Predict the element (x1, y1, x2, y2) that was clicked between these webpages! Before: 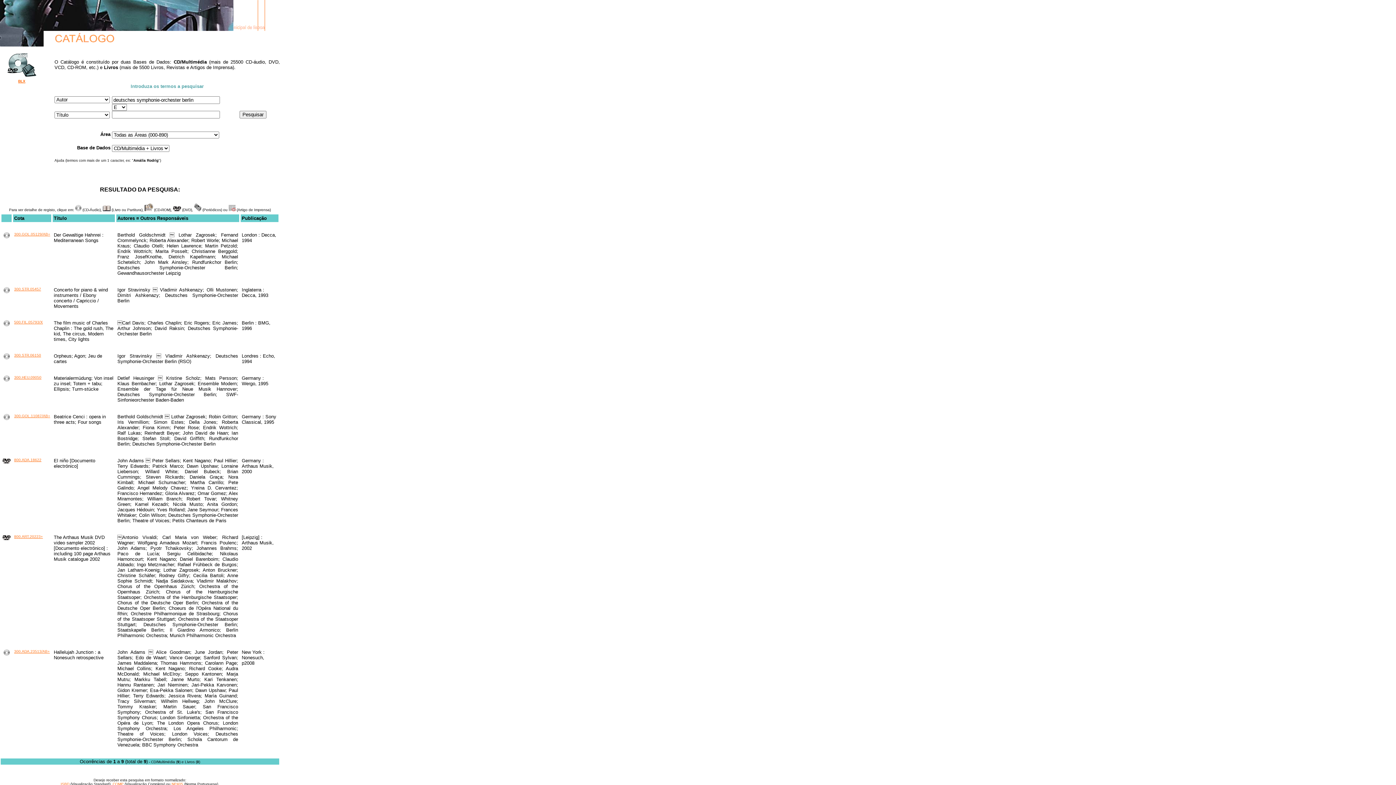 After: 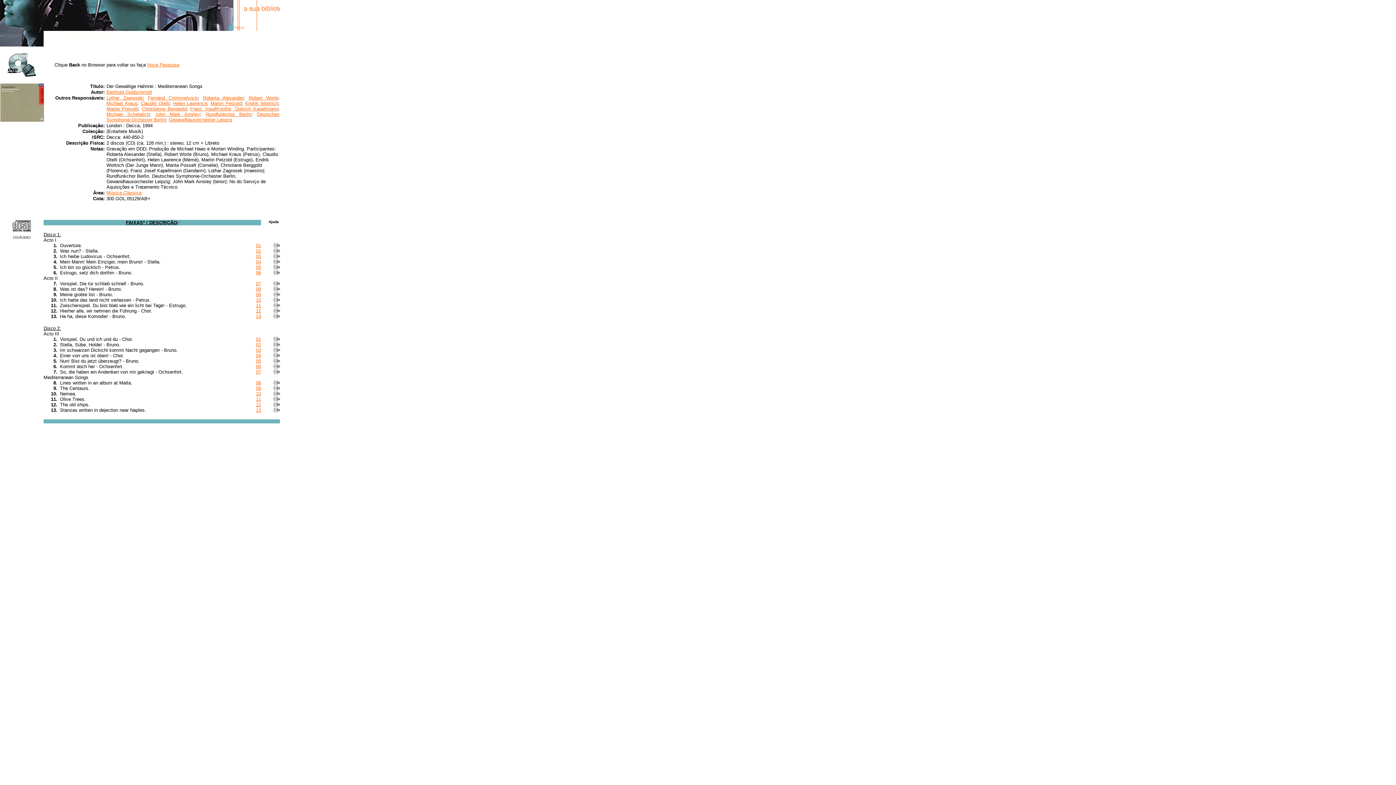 Action: bbox: (3, 234, 9, 239)